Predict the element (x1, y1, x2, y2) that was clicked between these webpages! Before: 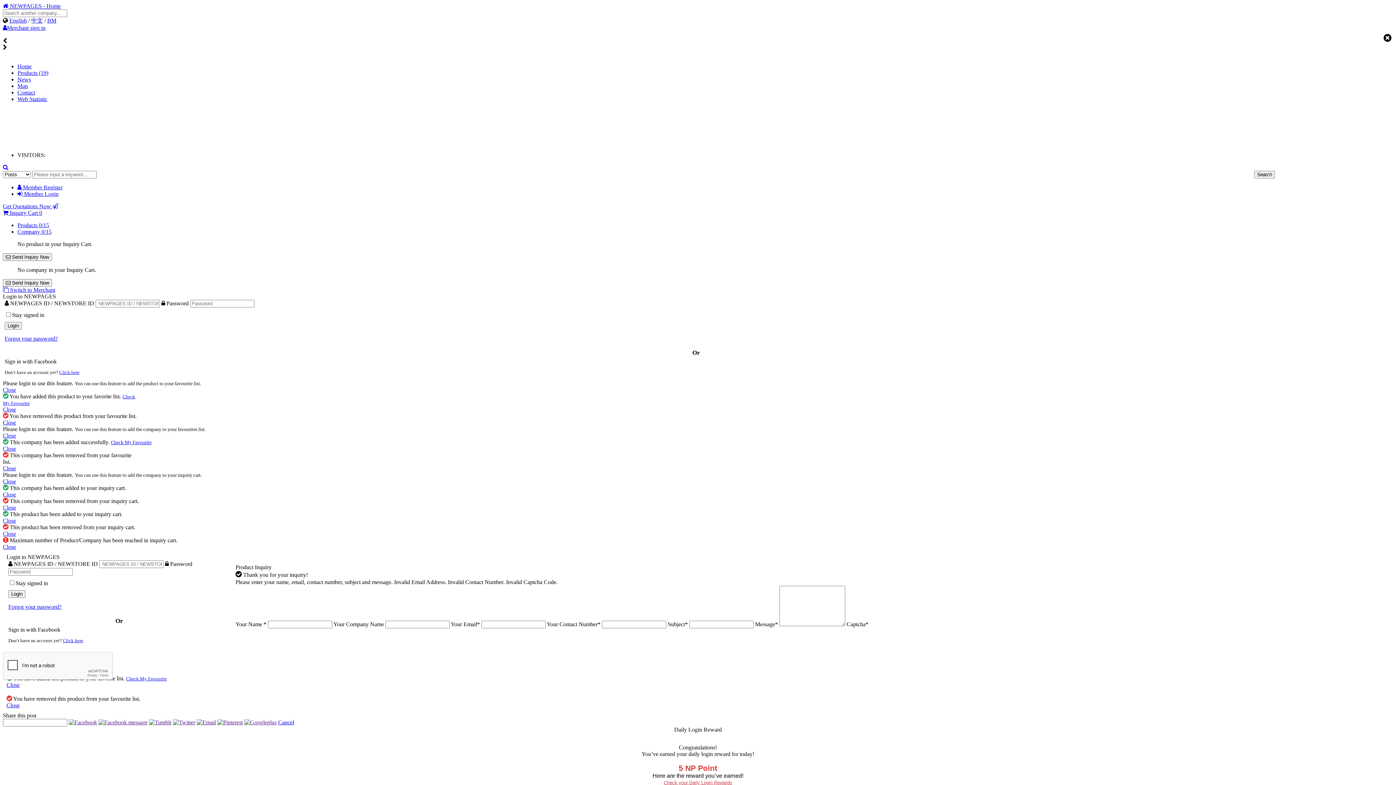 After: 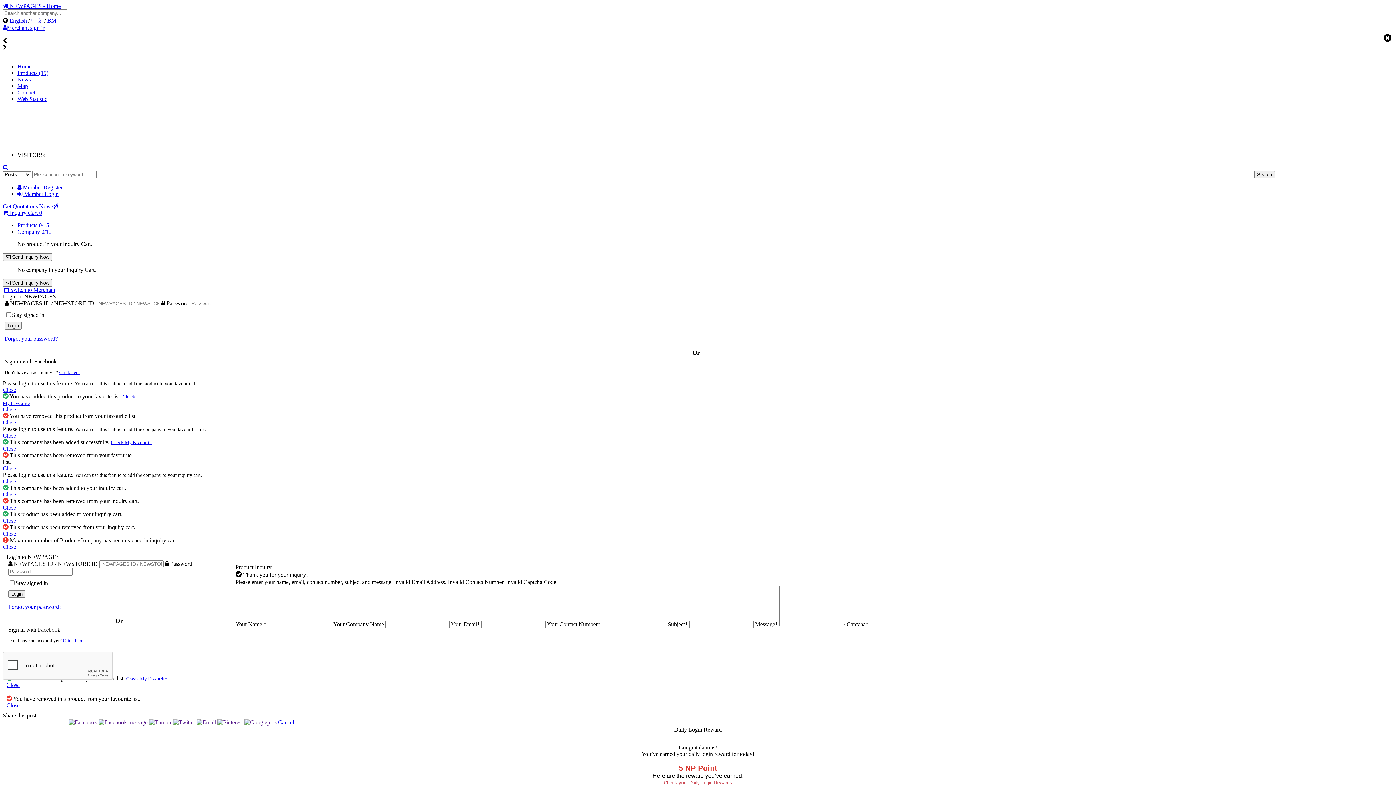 Action: bbox: (17, 76, 30, 82) label: News